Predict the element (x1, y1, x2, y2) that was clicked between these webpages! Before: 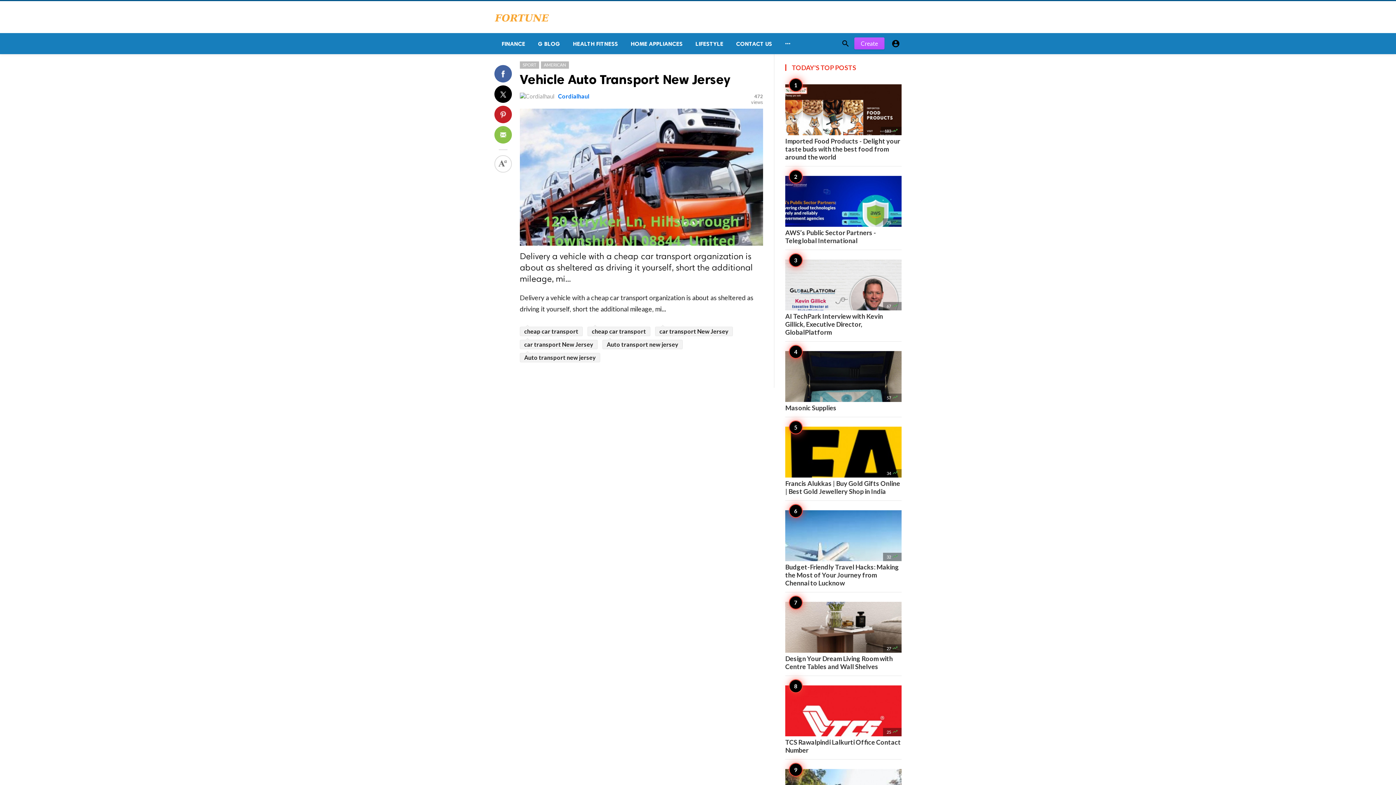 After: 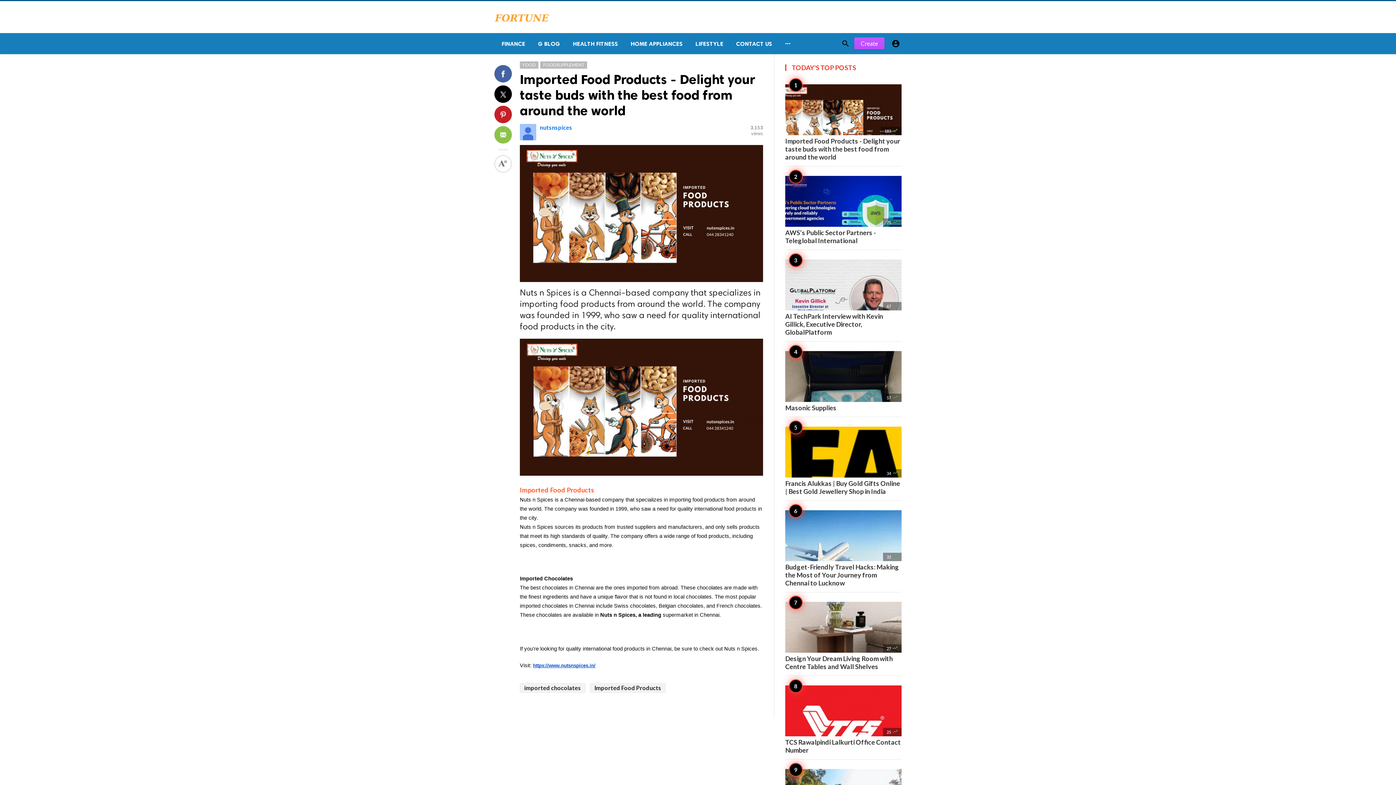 Action: label: 183 
Imported Food Products - Delight your taste buds with the best food from around the world bbox: (785, 84, 901, 161)